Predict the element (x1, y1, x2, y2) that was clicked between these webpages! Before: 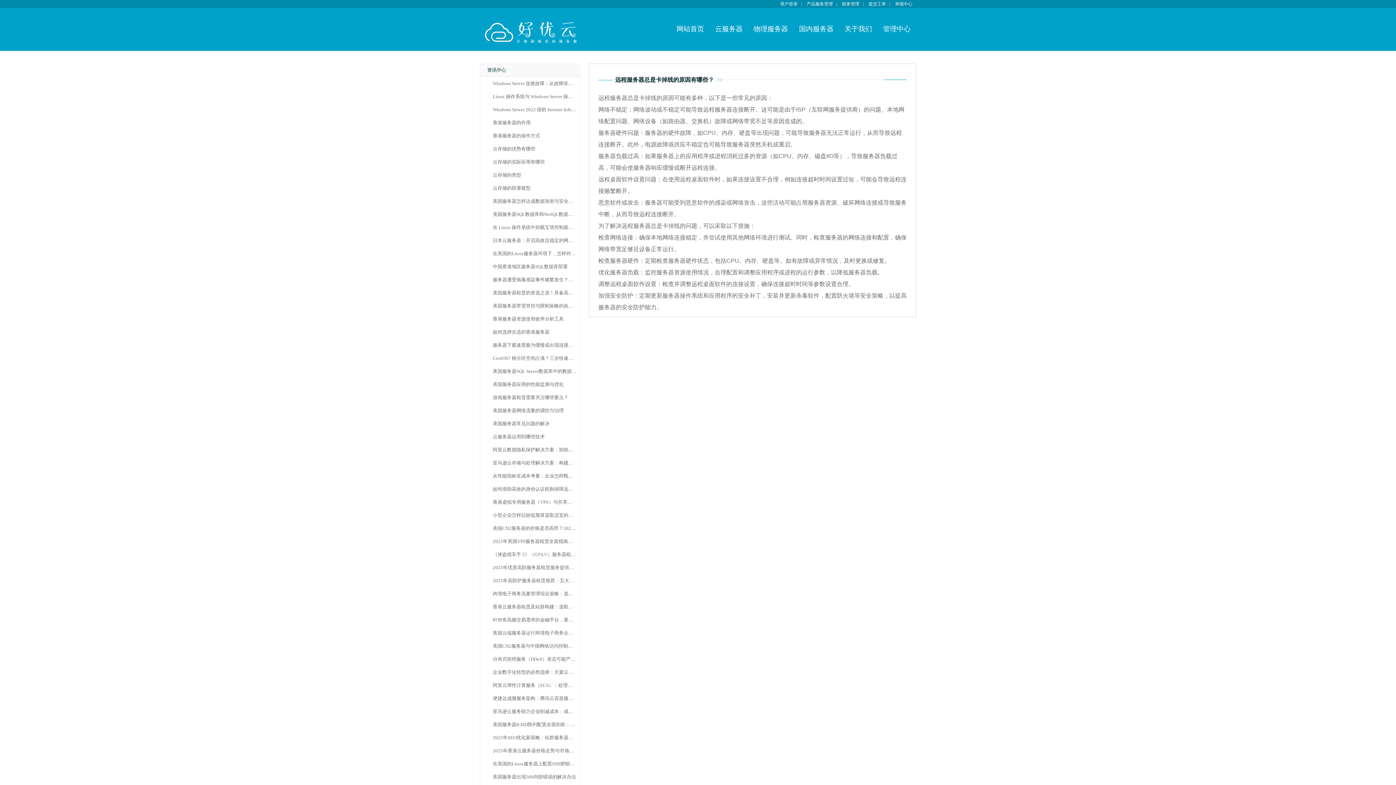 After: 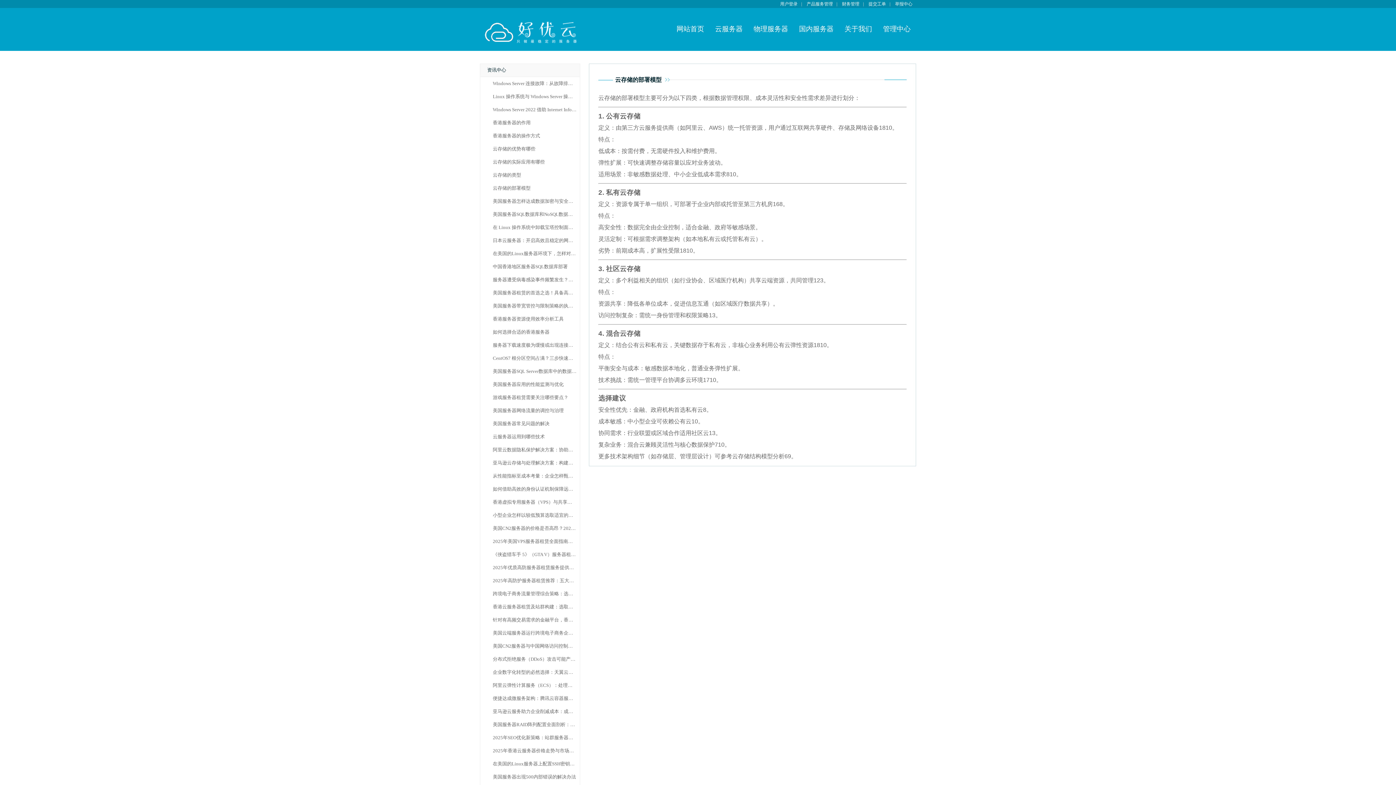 Action: label: 云存储的部署模型 bbox: (492, 185, 530, 190)